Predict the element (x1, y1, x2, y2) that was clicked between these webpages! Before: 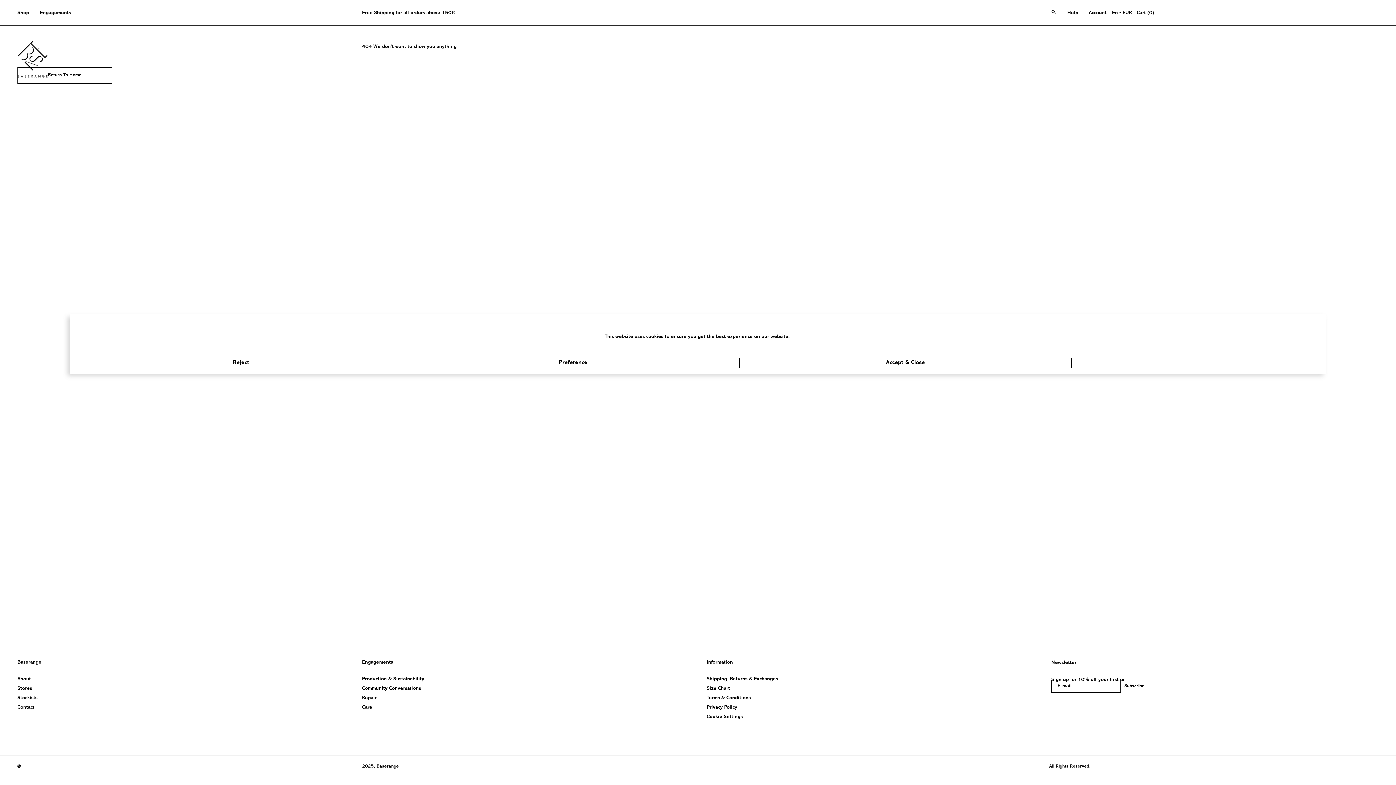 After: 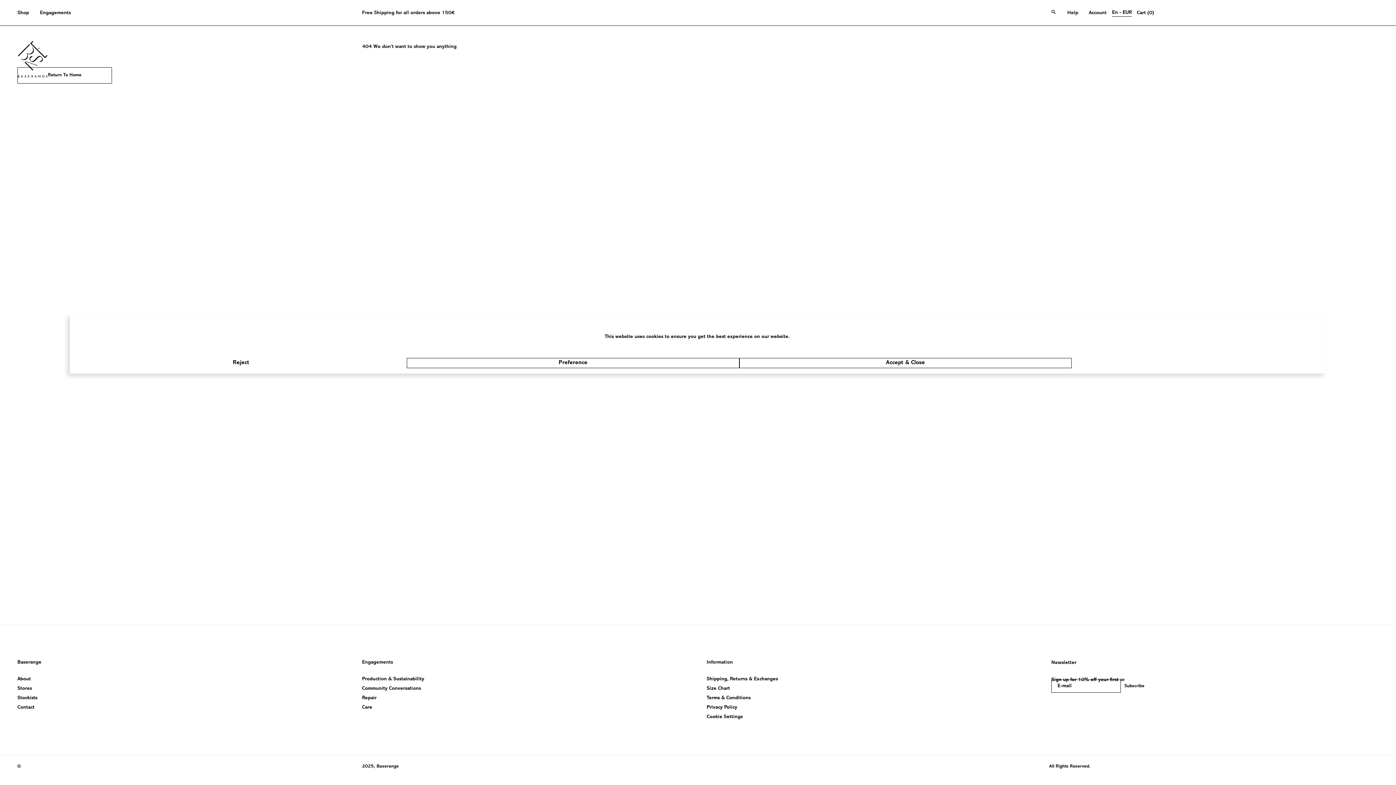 Action: bbox: (1112, 8, 1132, 16) label: En
 - 
EUR